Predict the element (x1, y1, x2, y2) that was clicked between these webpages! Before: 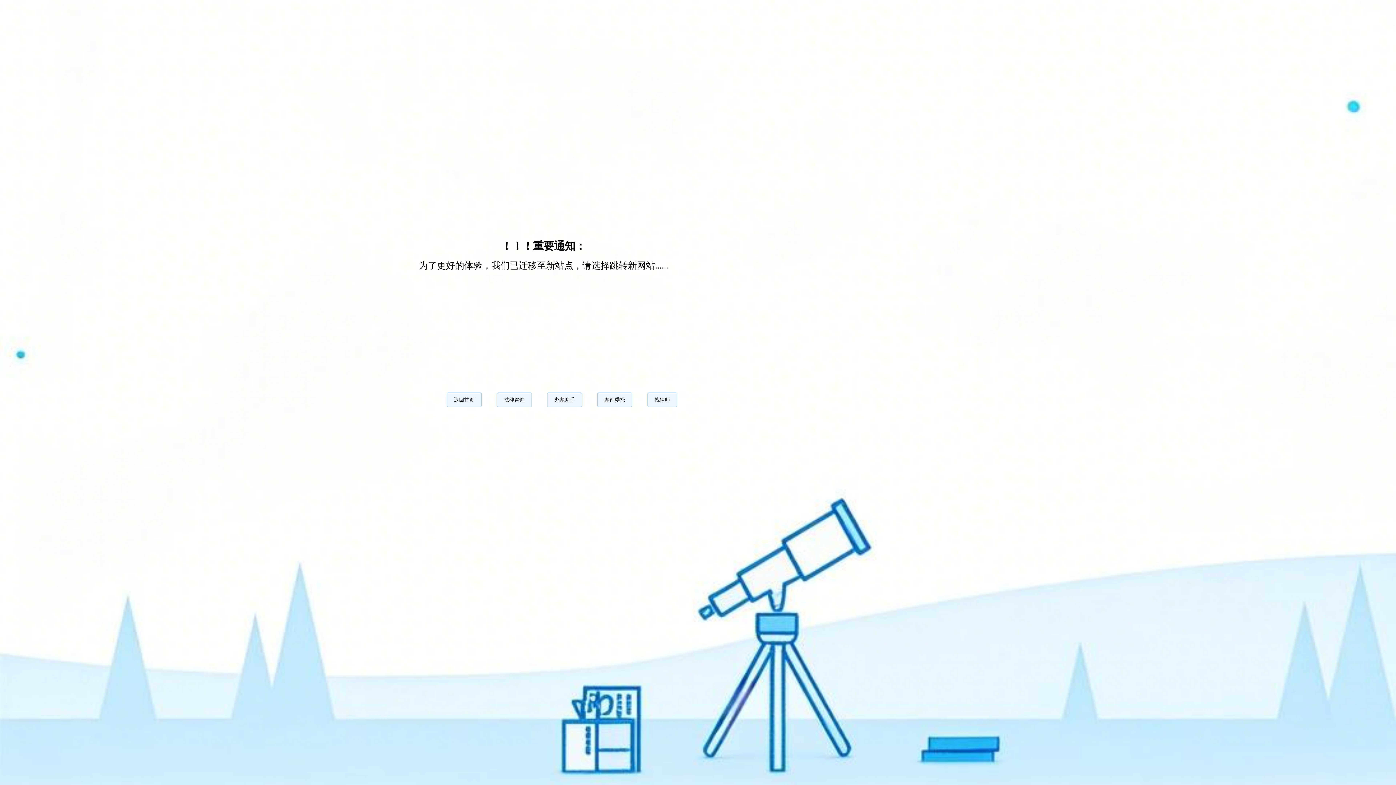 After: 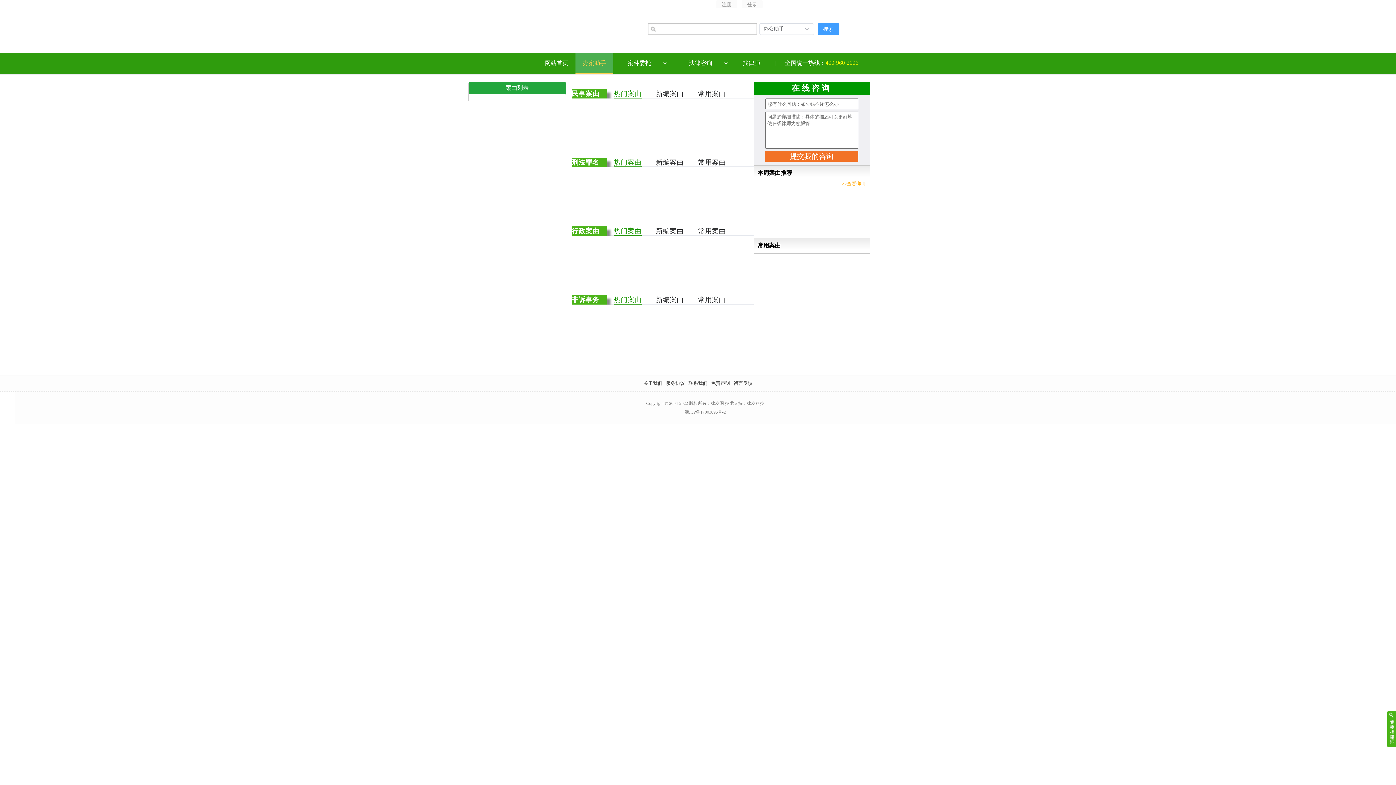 Action: bbox: (547, 392, 582, 407) label: 办案助手